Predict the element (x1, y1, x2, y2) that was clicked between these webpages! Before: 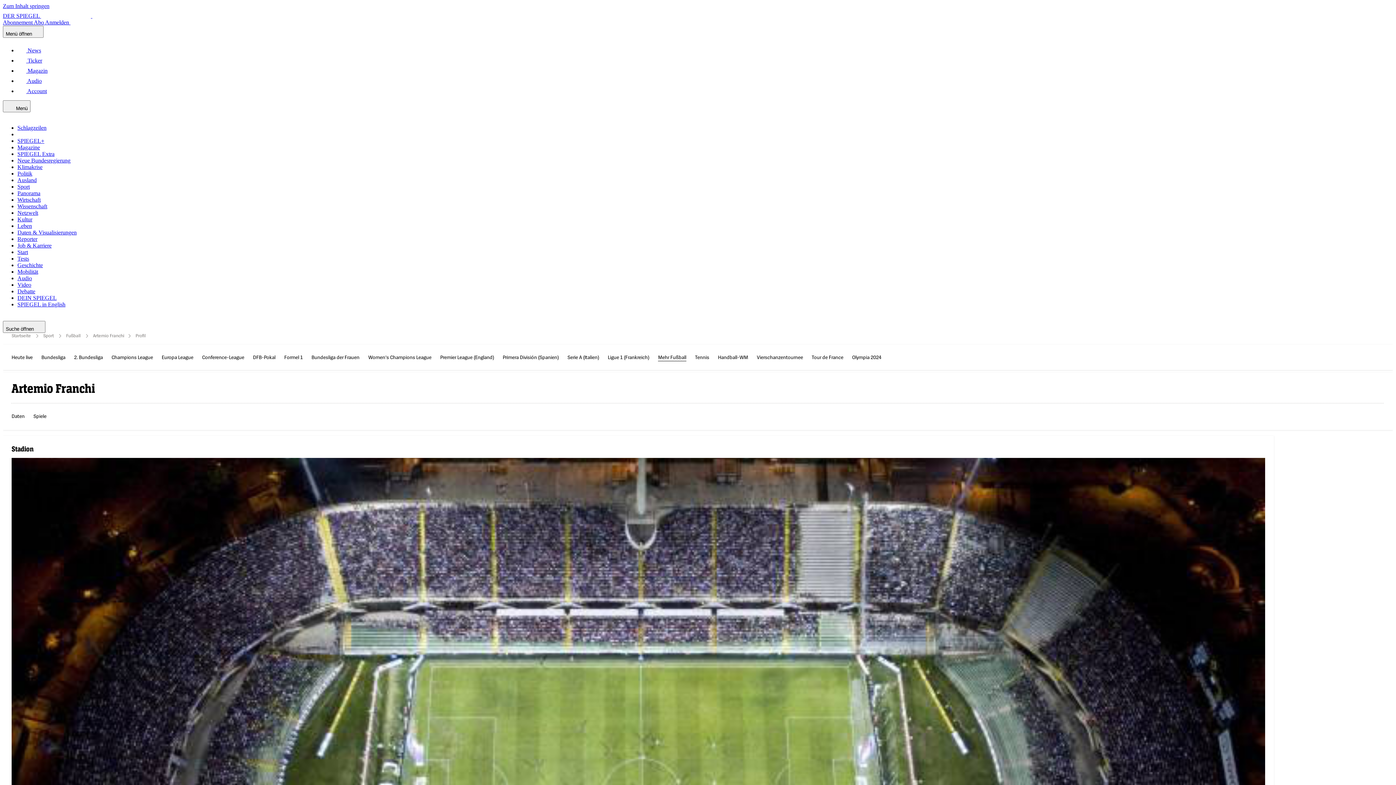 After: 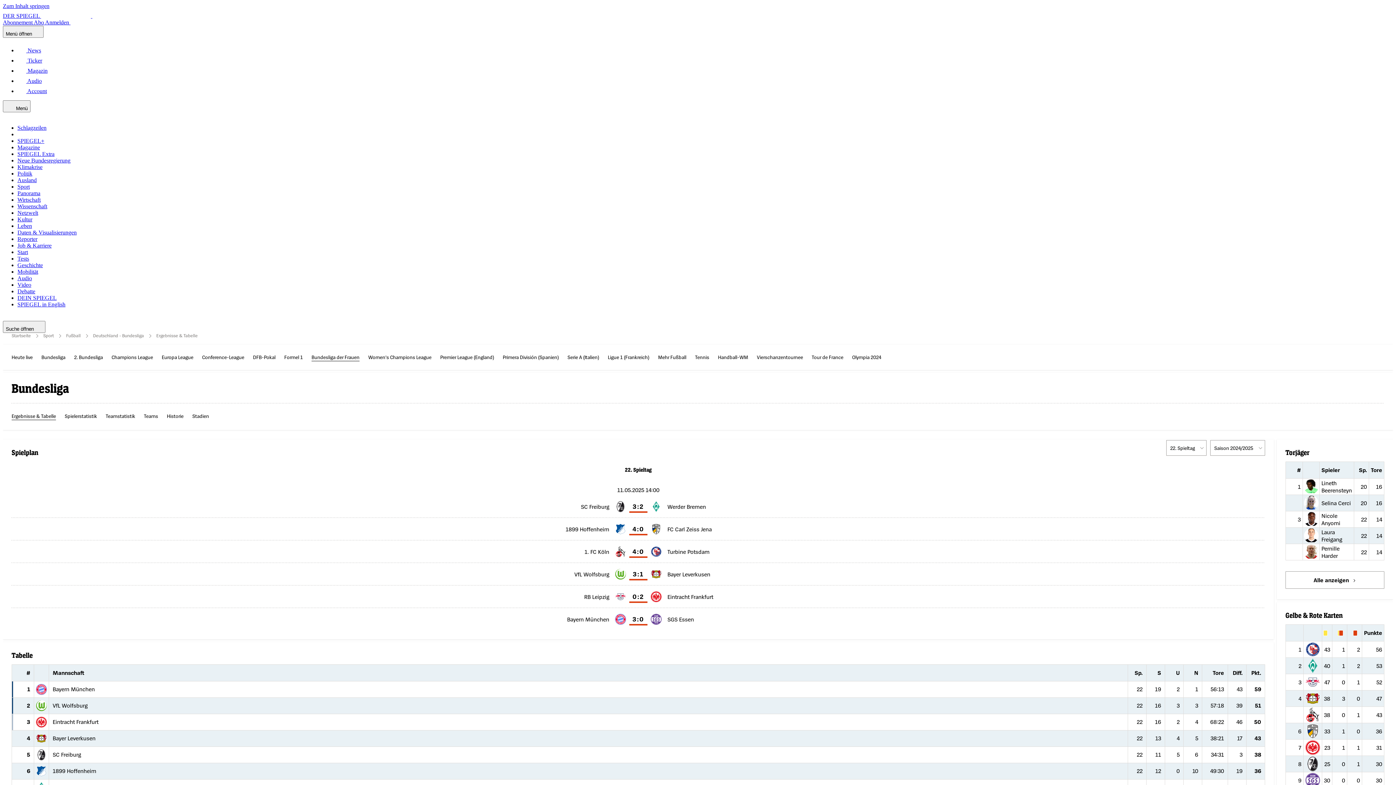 Action: label: Bundesliga der Frauen bbox: (311, 353, 359, 361)